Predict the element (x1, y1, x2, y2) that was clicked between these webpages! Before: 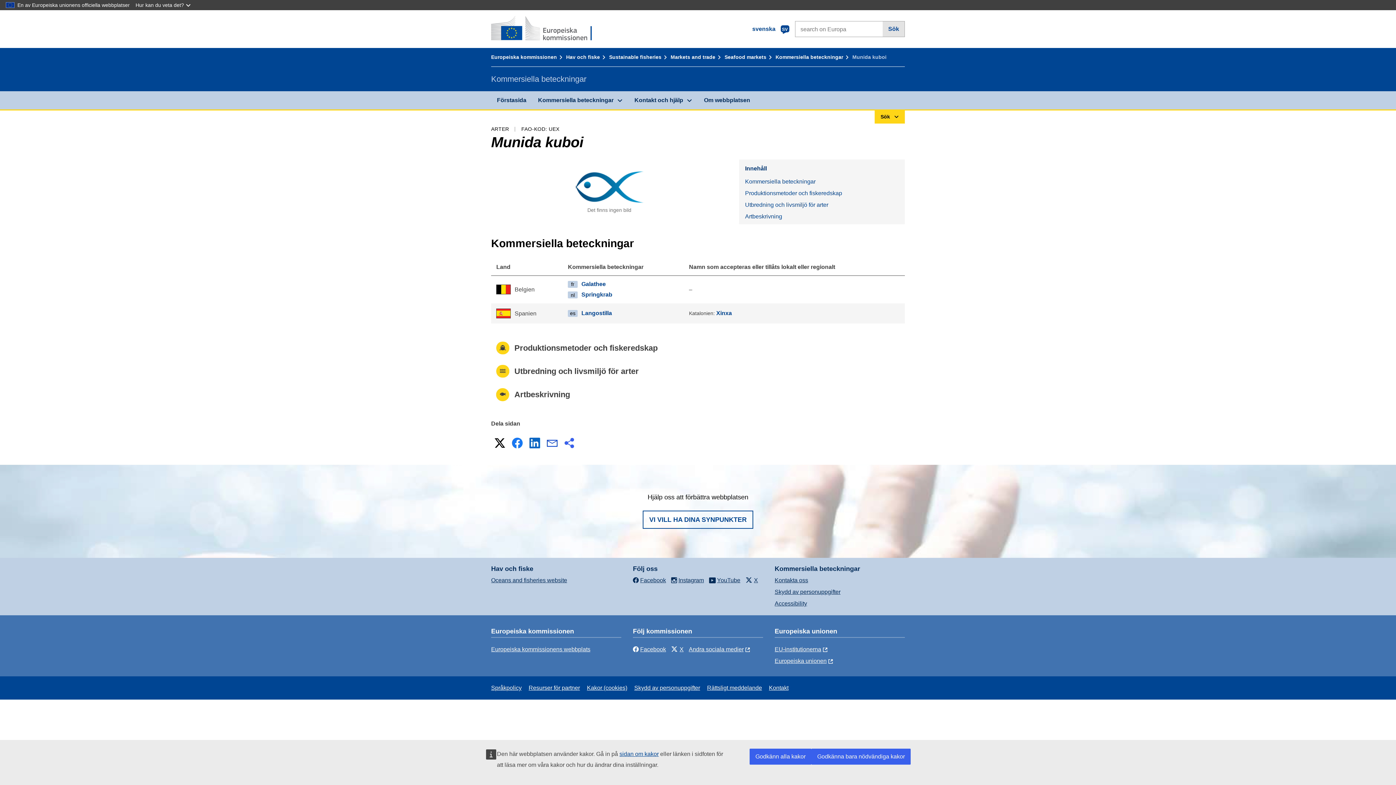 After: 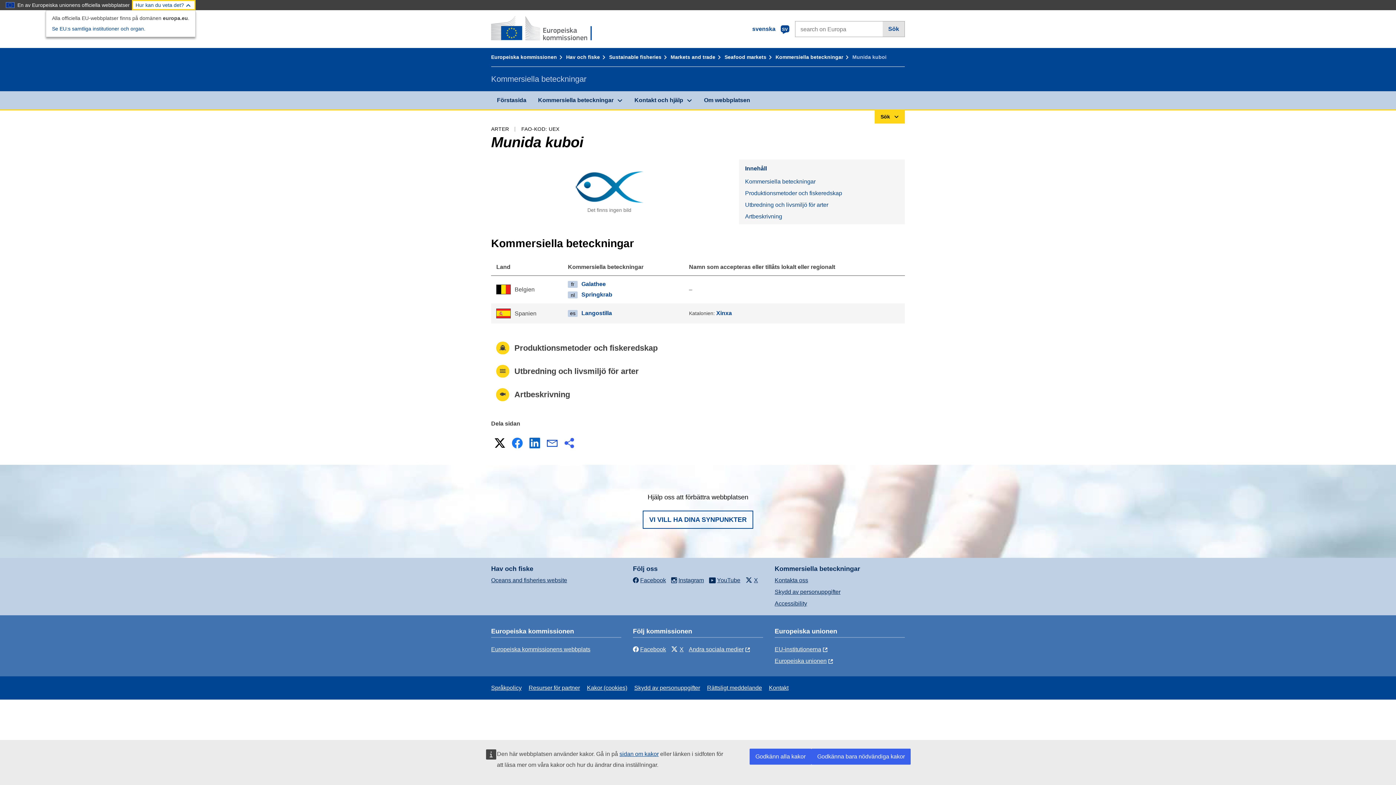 Action: bbox: (132, 0, 195, 10) label: Hur kan du veta det?